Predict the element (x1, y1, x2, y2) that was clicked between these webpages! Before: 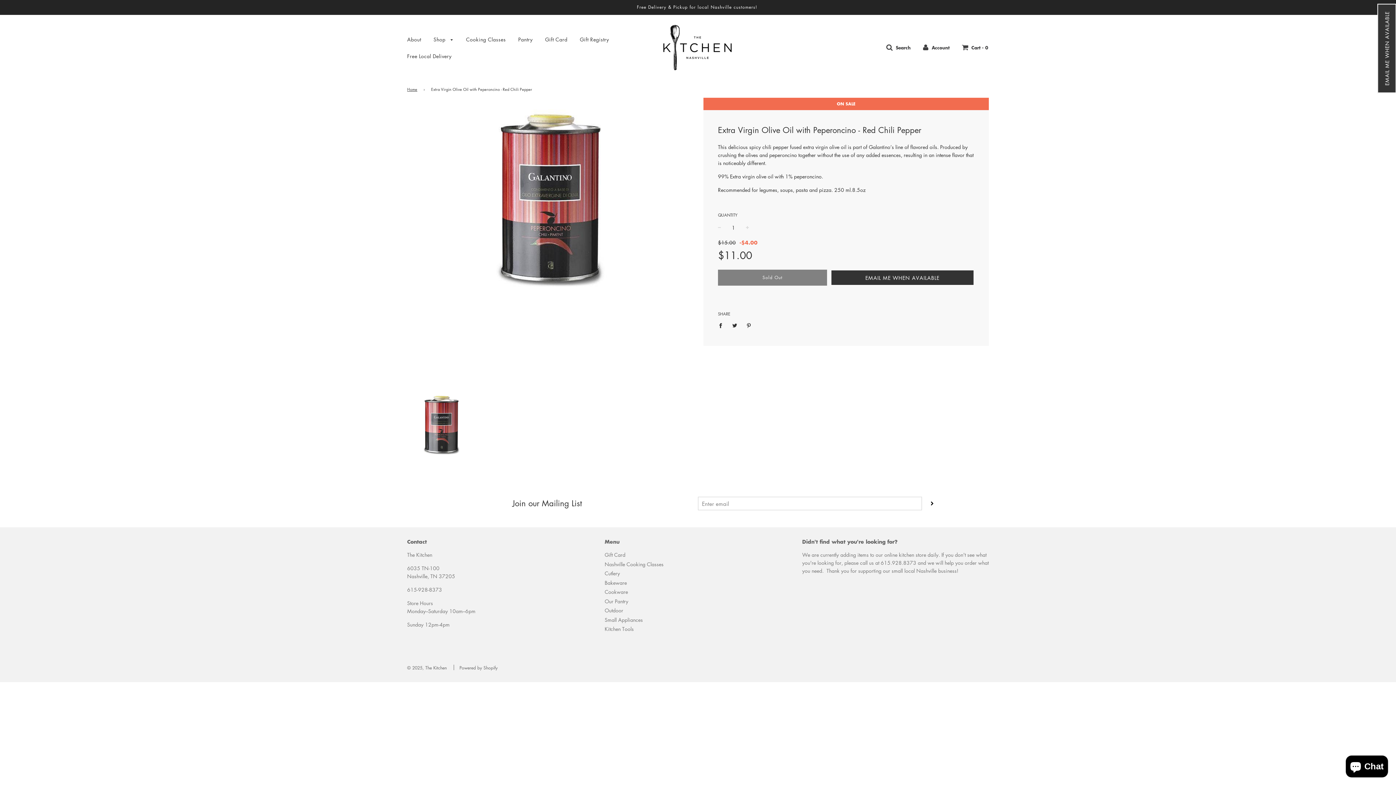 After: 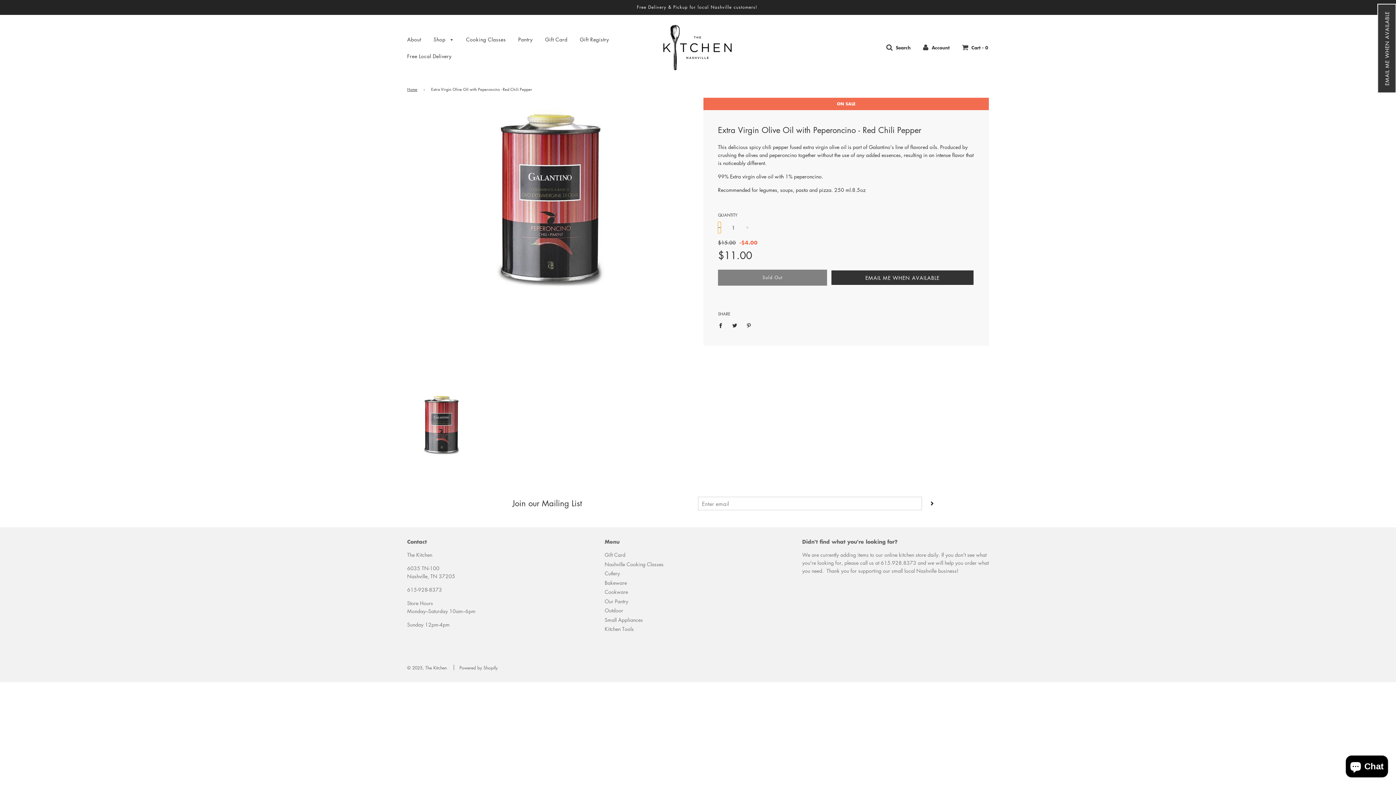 Action: bbox: (718, 221, 721, 233) label: −